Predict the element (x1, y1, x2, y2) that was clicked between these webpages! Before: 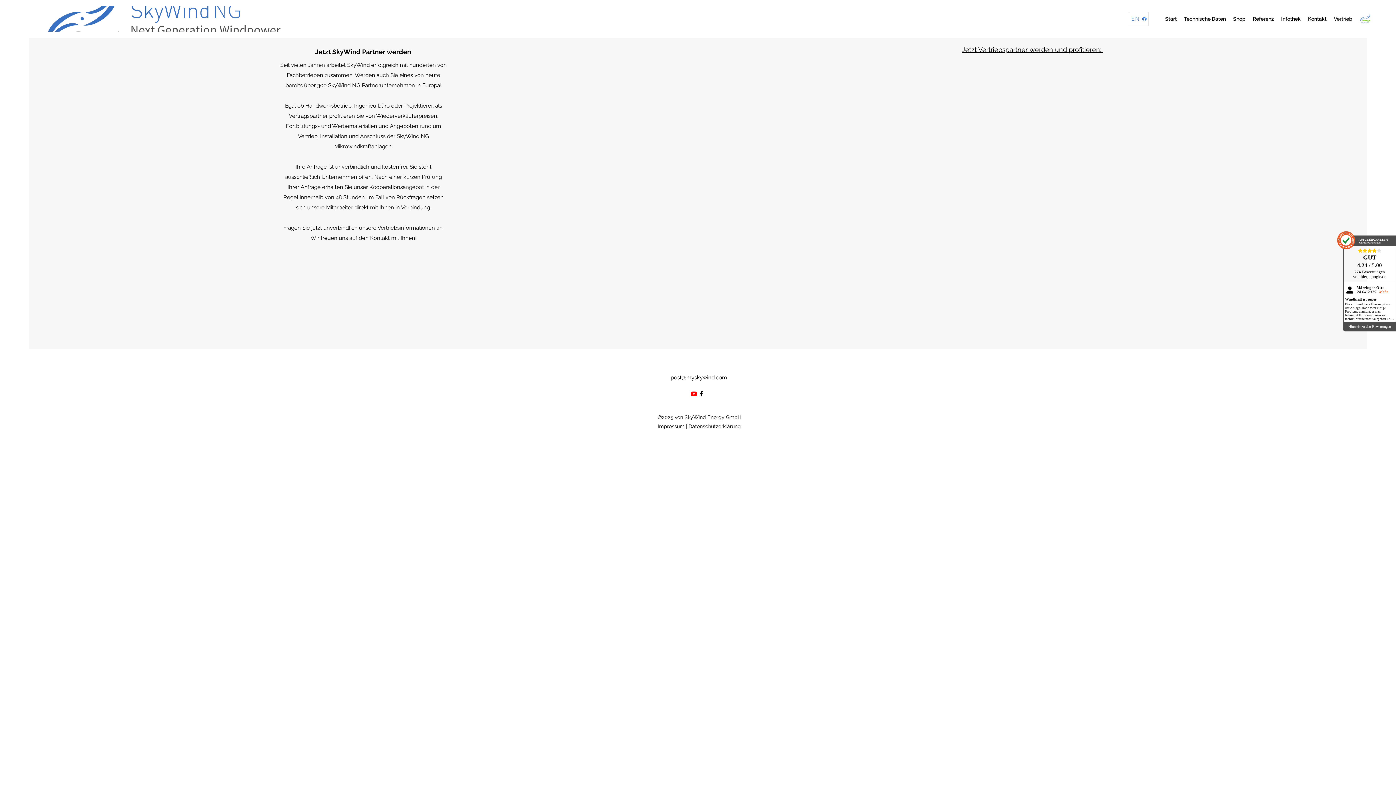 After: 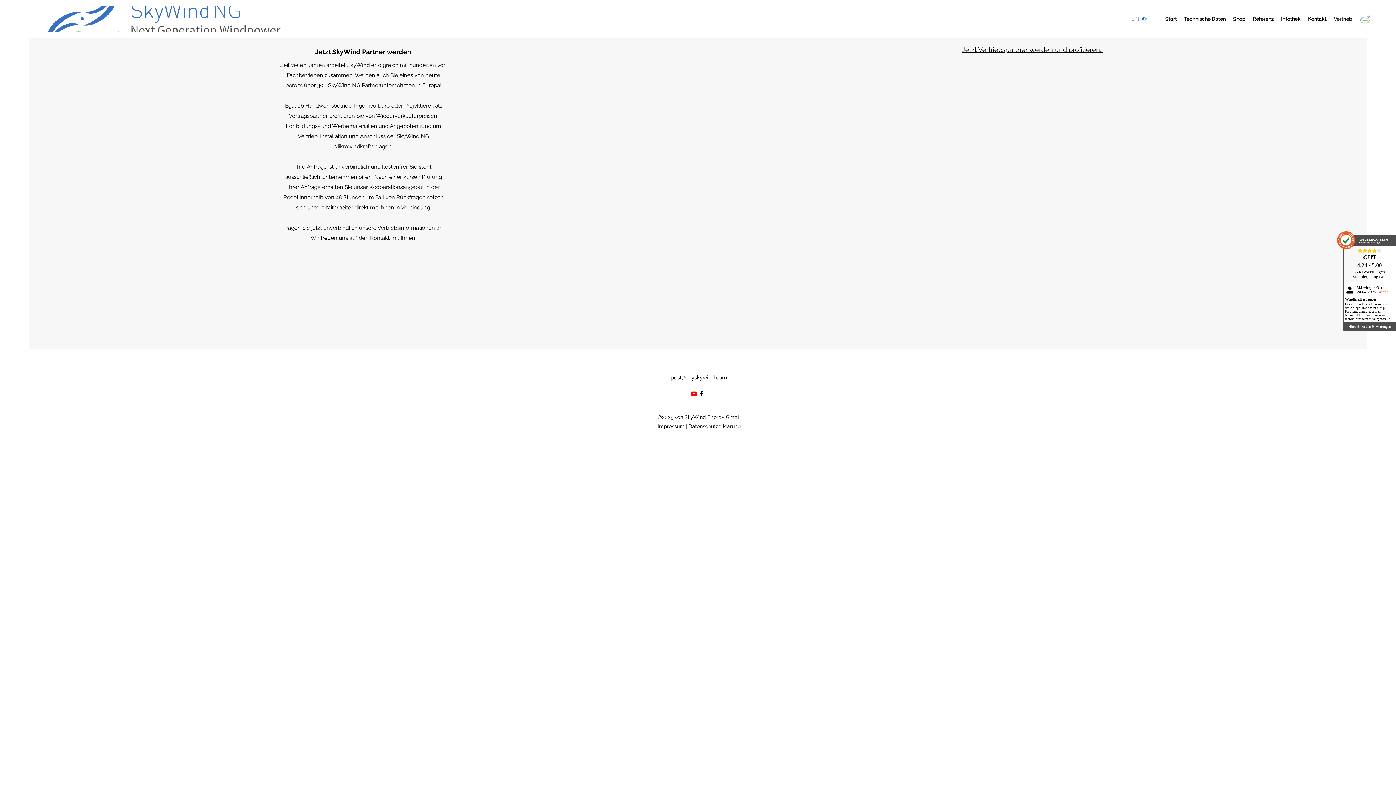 Action: bbox: (1344, 321, 1396, 331) label: Hinweis zu den Bewertungen